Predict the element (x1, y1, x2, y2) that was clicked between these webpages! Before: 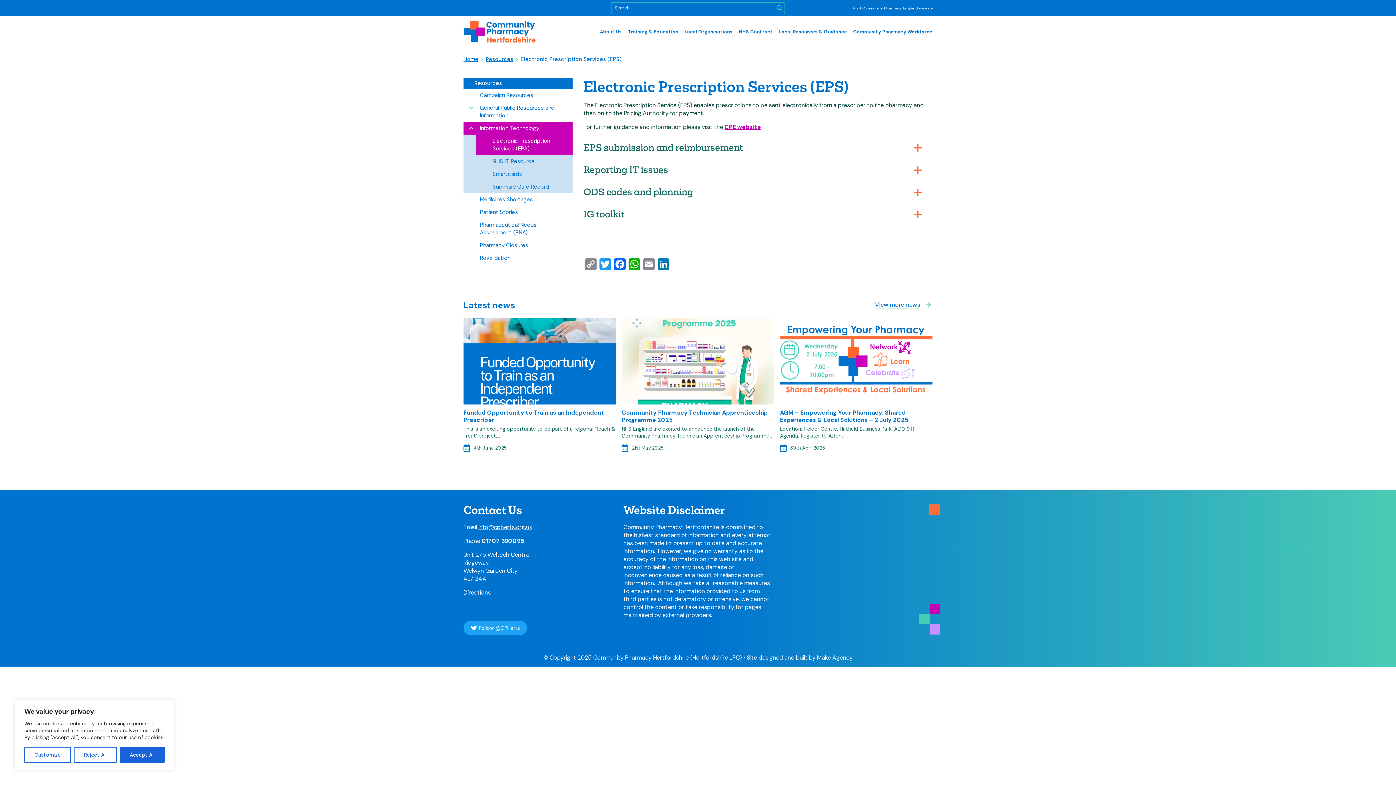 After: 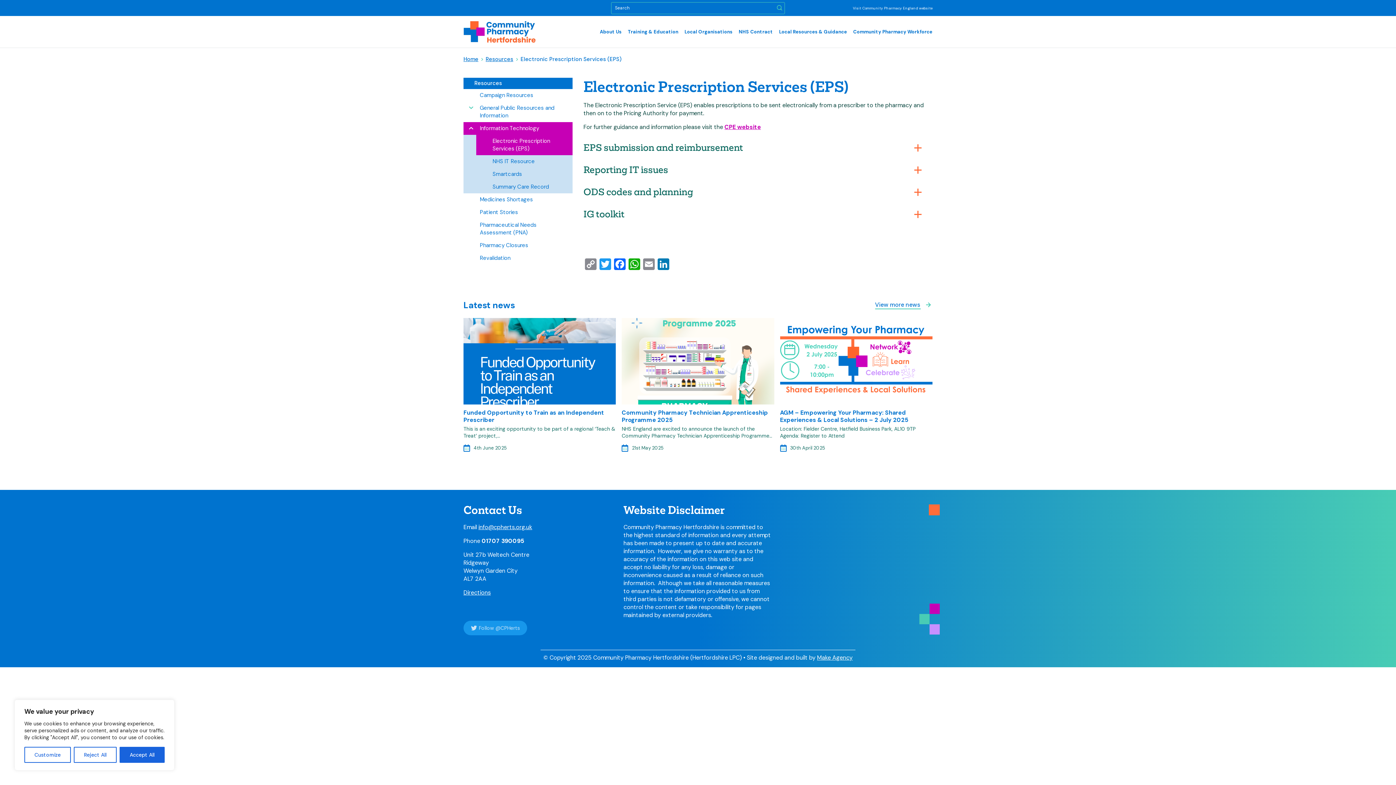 Action: label: Follow @CPHerts bbox: (463, 621, 527, 635)